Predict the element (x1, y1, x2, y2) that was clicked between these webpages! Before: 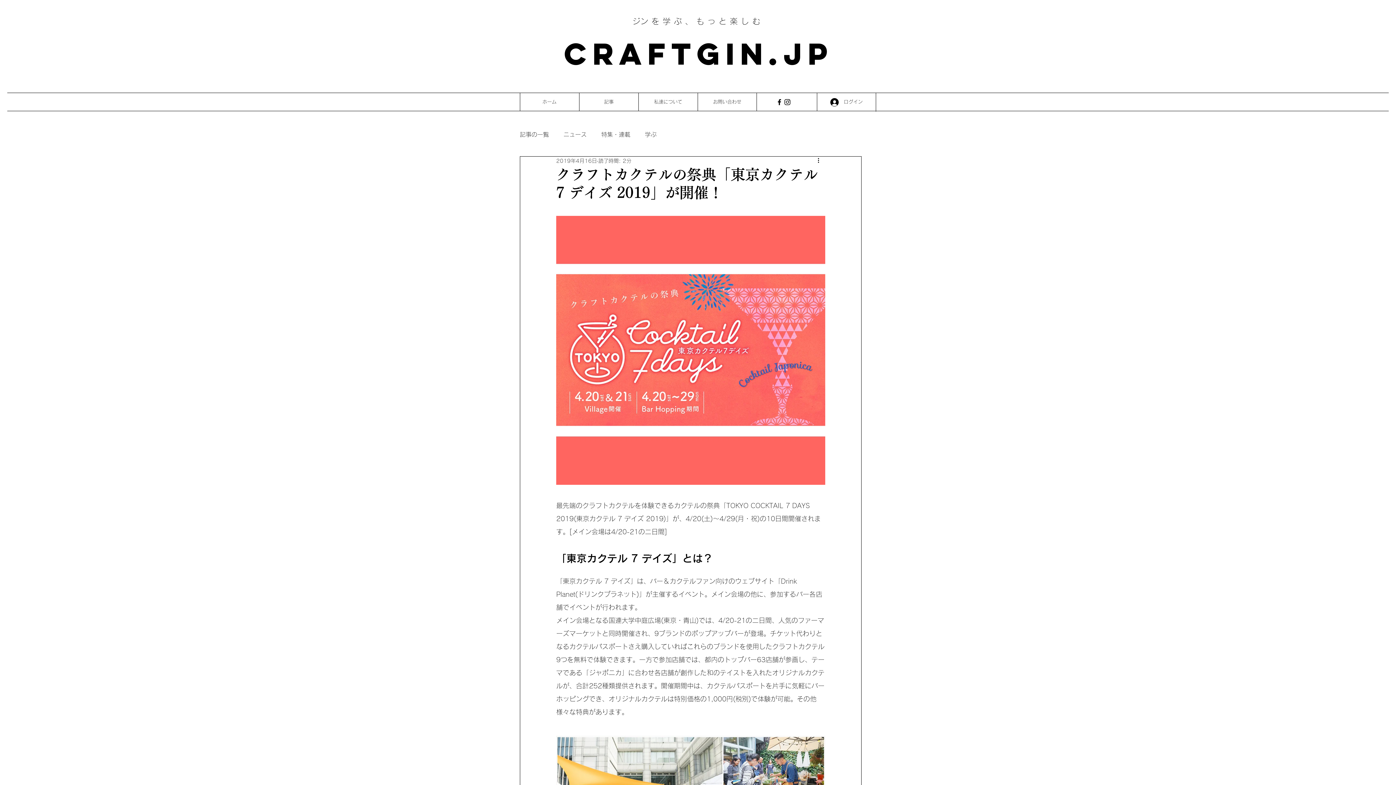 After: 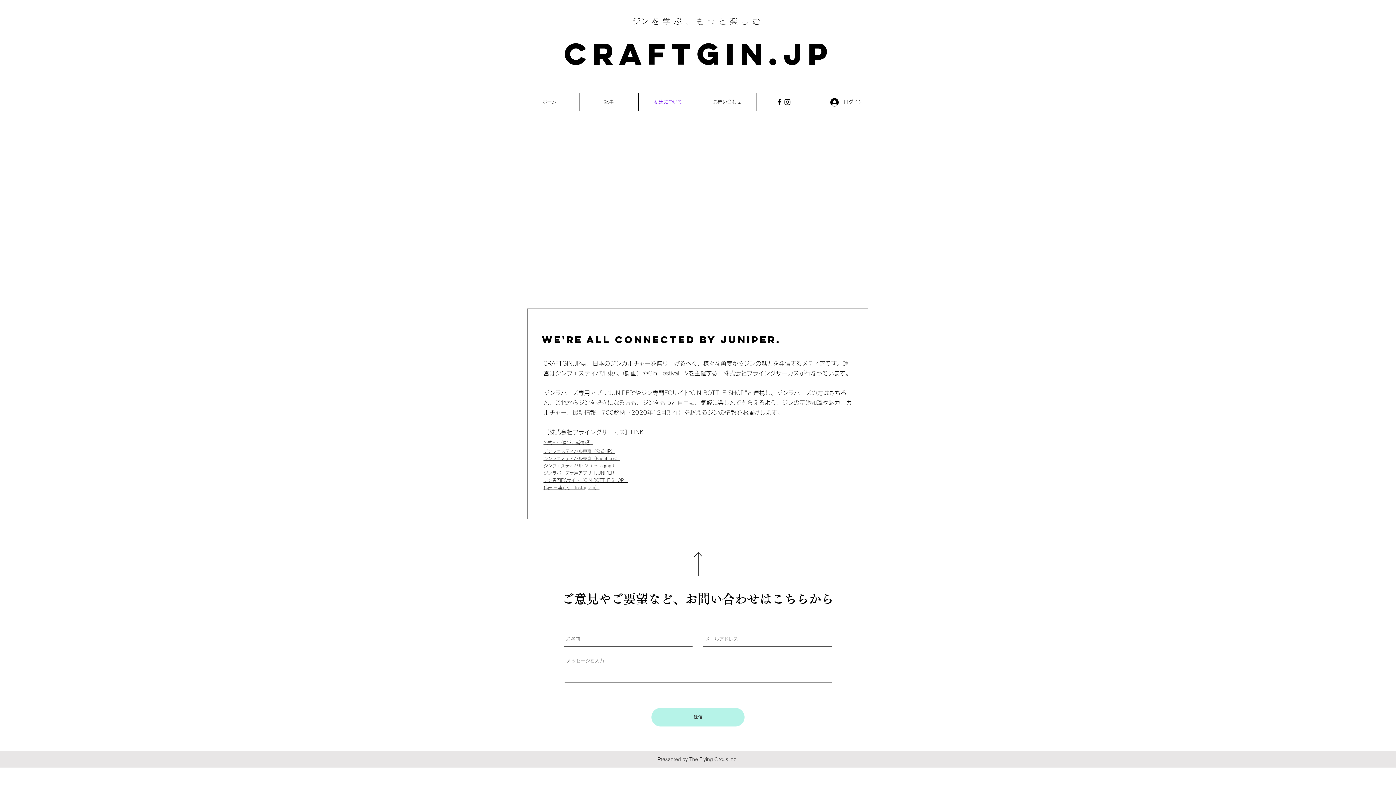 Action: bbox: (638, 93, 697, 111) label: 私達について